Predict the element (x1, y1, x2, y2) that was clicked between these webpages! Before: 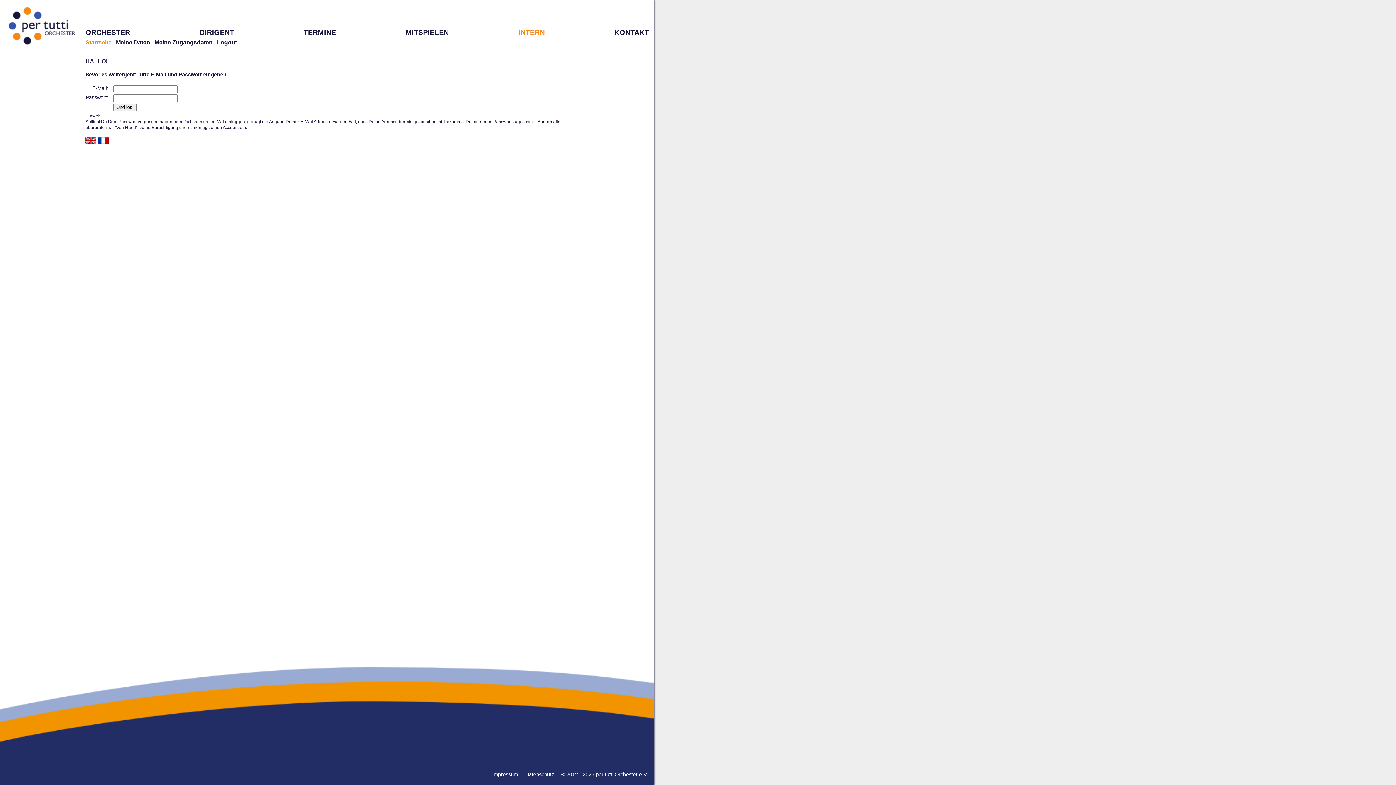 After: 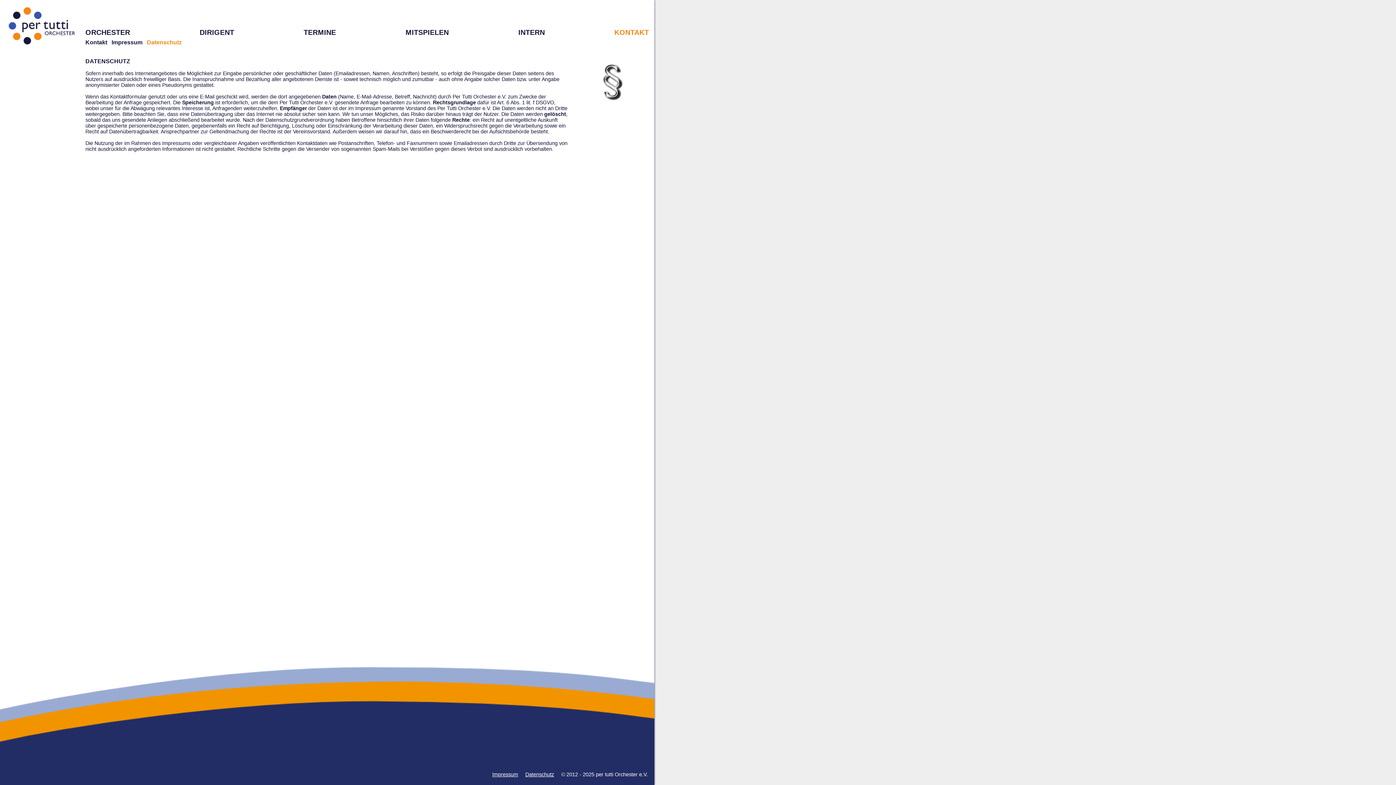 Action: bbox: (525, 772, 554, 777) label: Datenschutz